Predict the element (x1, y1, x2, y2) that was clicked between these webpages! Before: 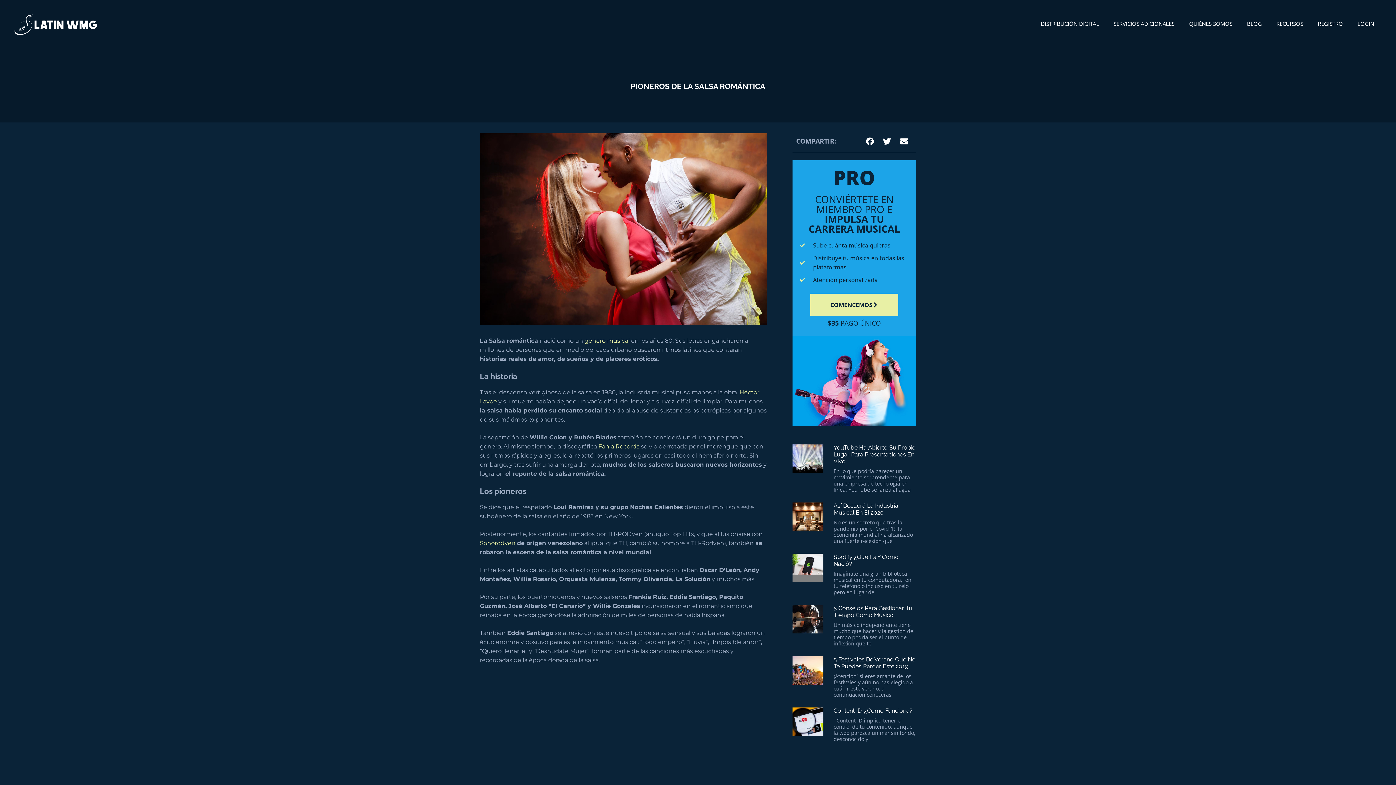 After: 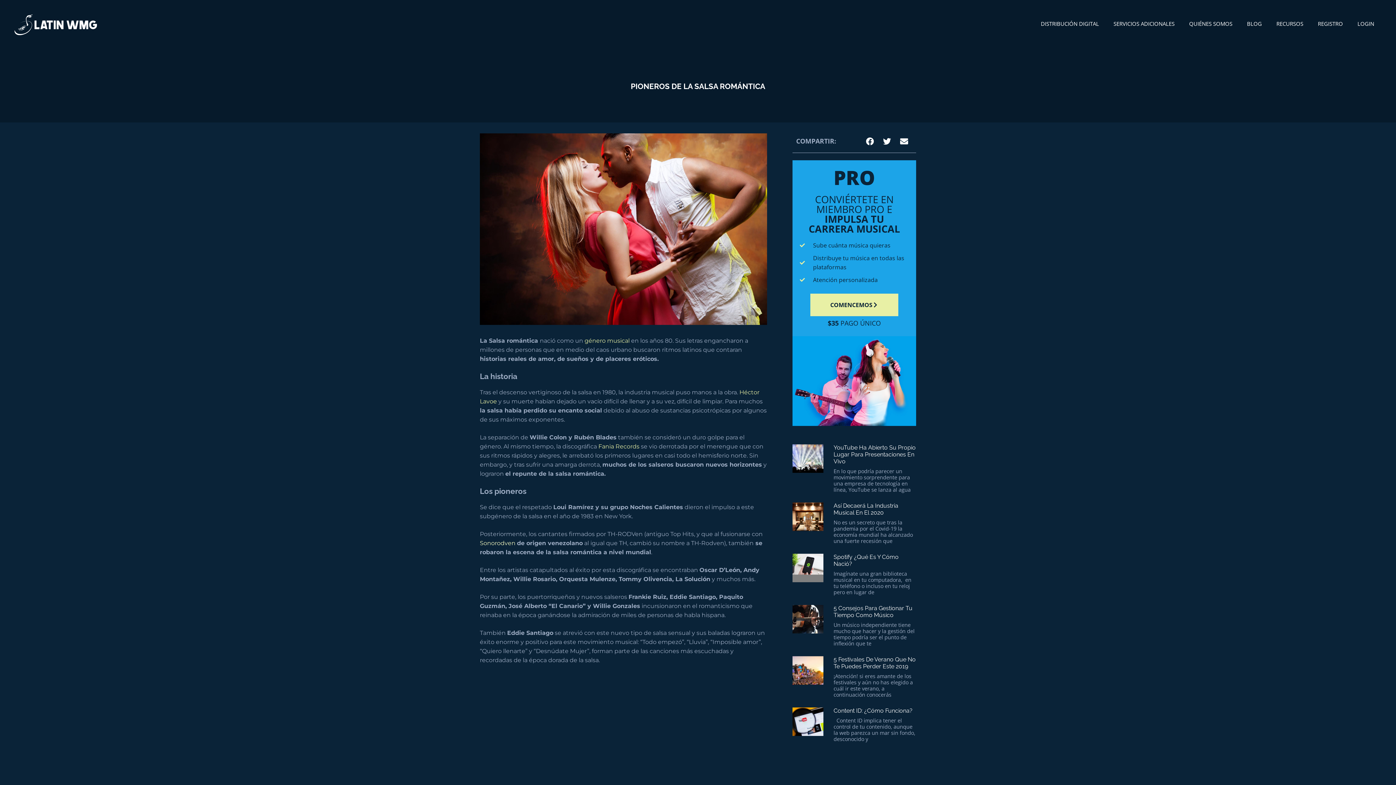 Action: label: Sonorodven bbox: (480, 539, 515, 546)